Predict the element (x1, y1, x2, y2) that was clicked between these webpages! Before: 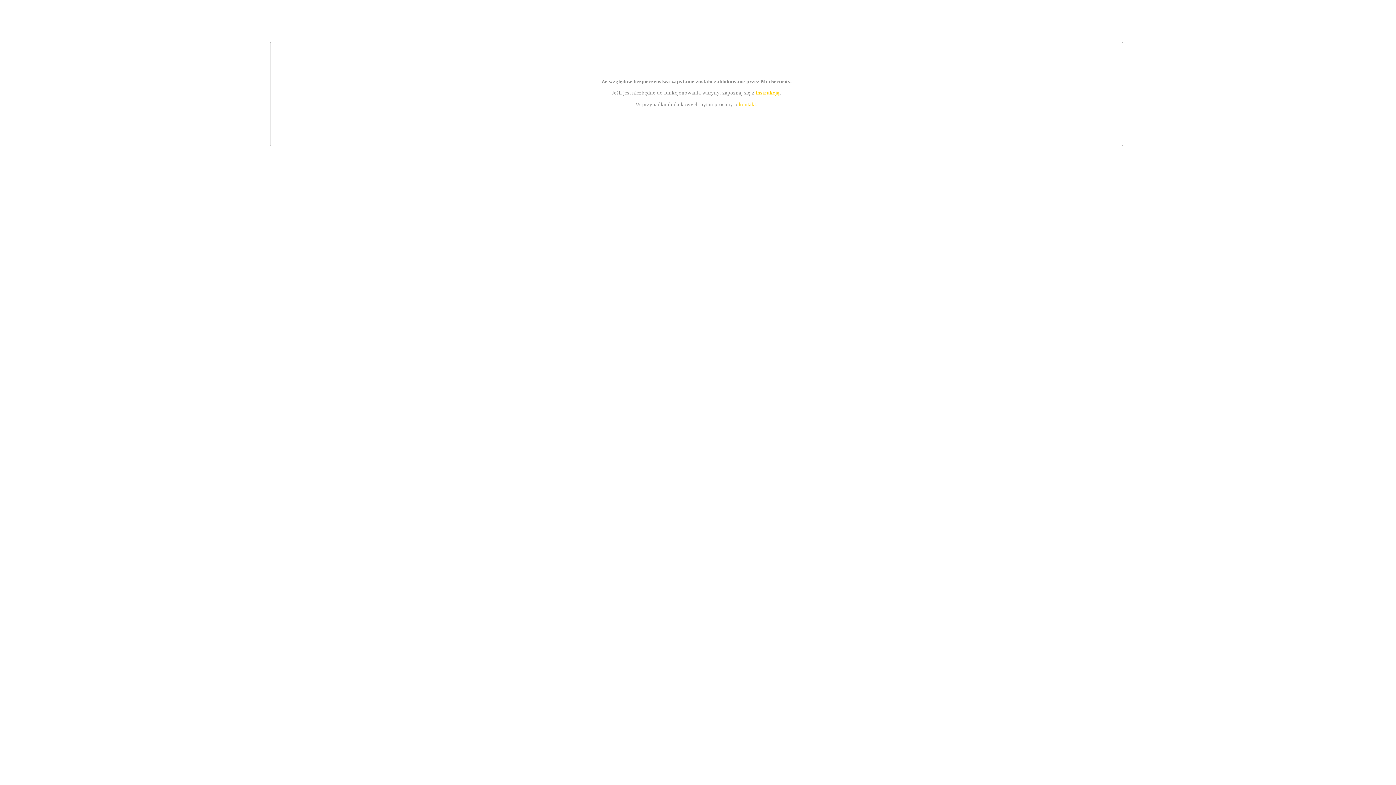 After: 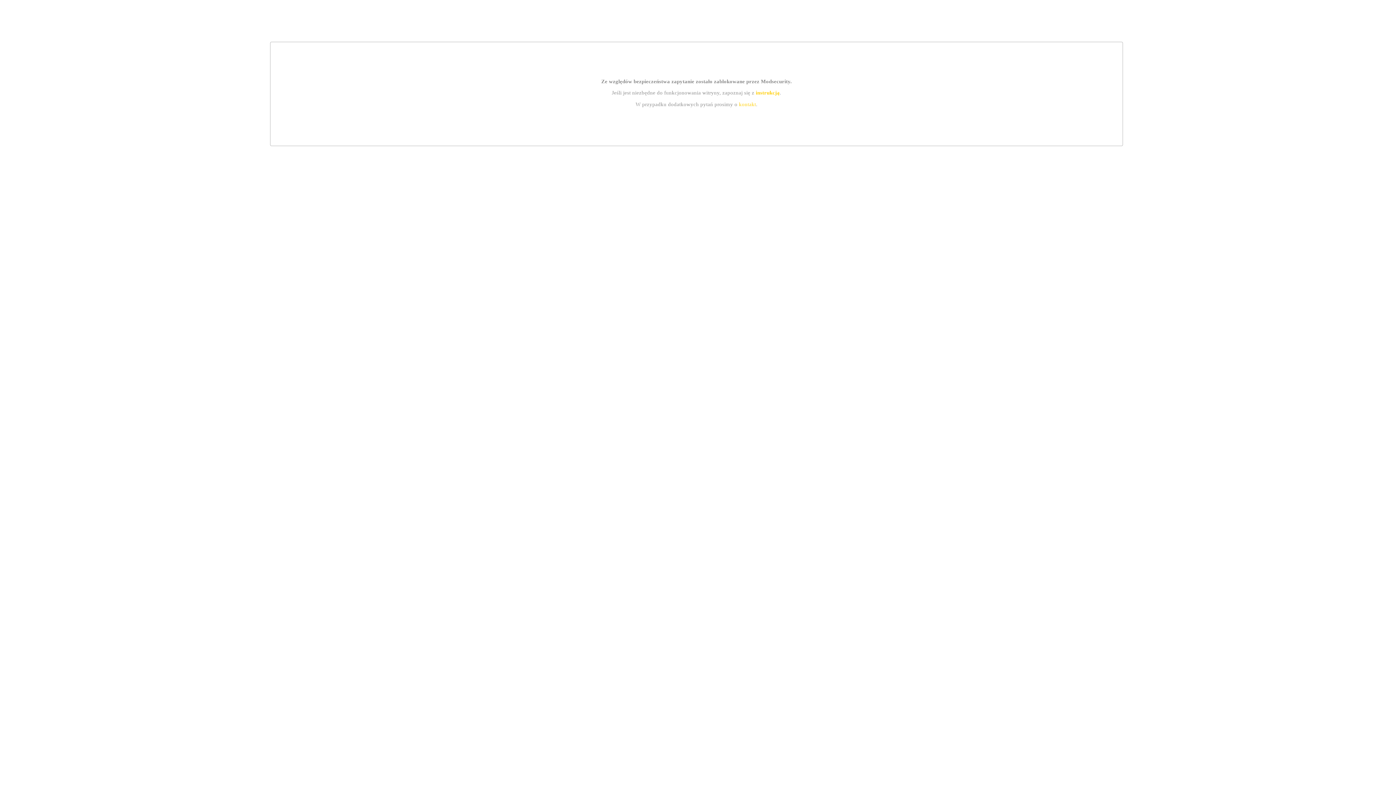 Action: bbox: (755, 89, 779, 95) label: instrukcją